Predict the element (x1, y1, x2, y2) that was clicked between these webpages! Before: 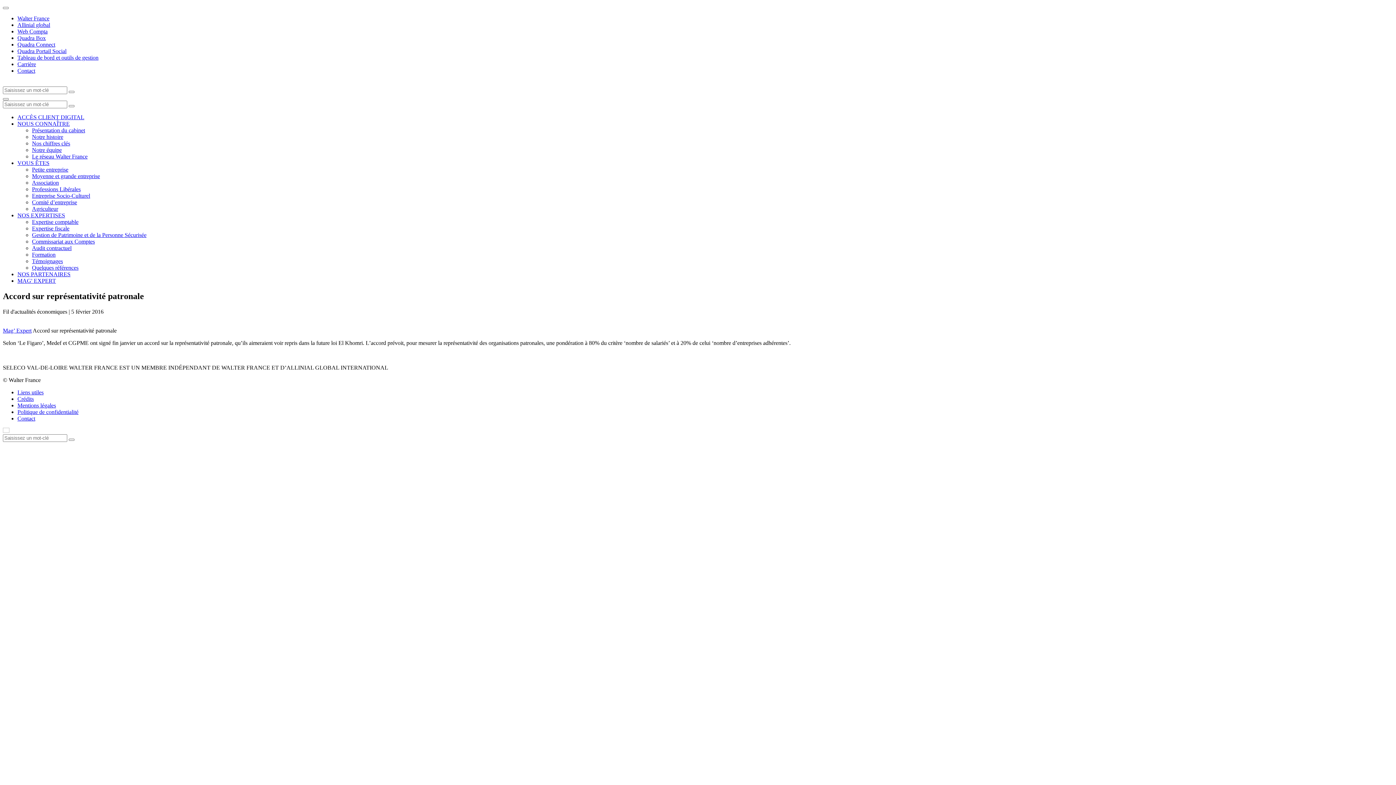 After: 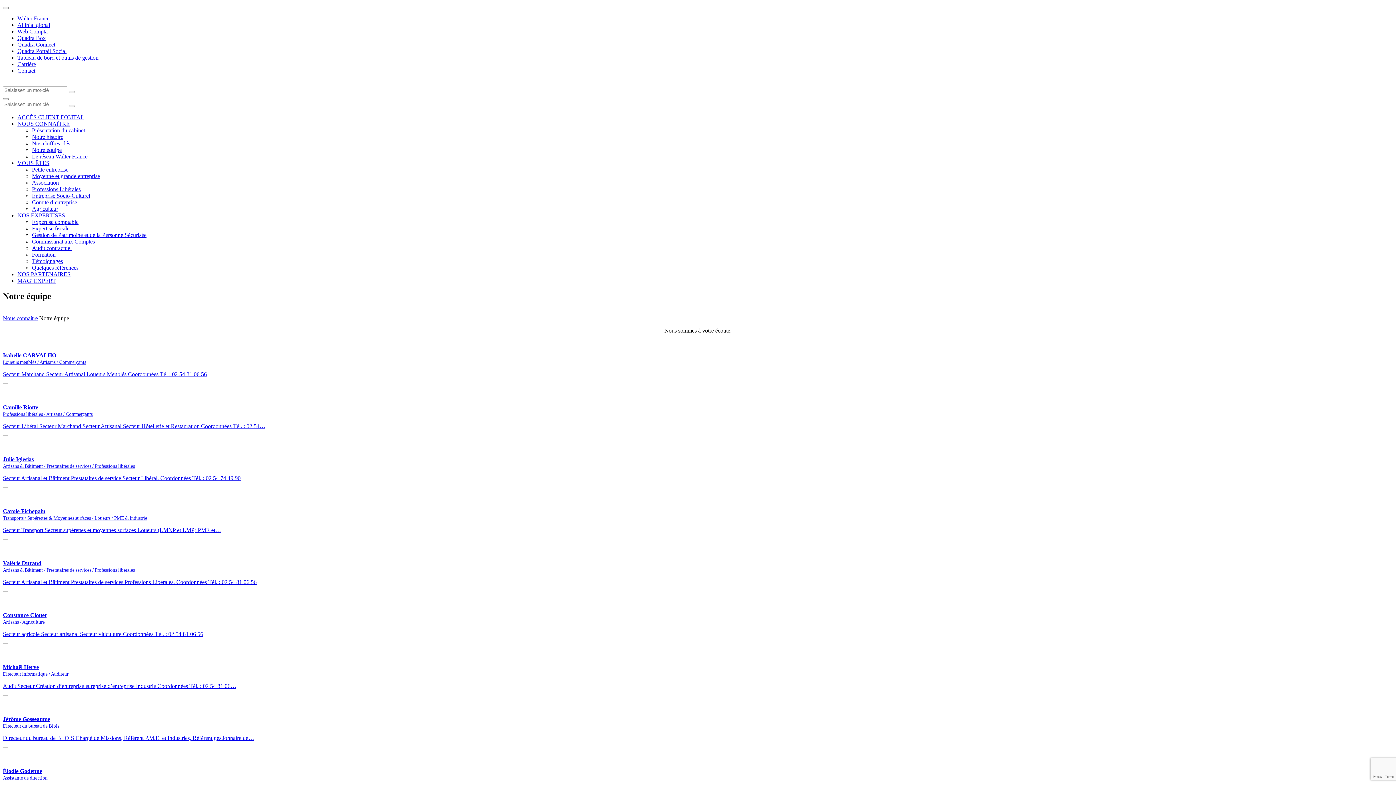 Action: bbox: (32, 146, 61, 153) label: Notre équipe